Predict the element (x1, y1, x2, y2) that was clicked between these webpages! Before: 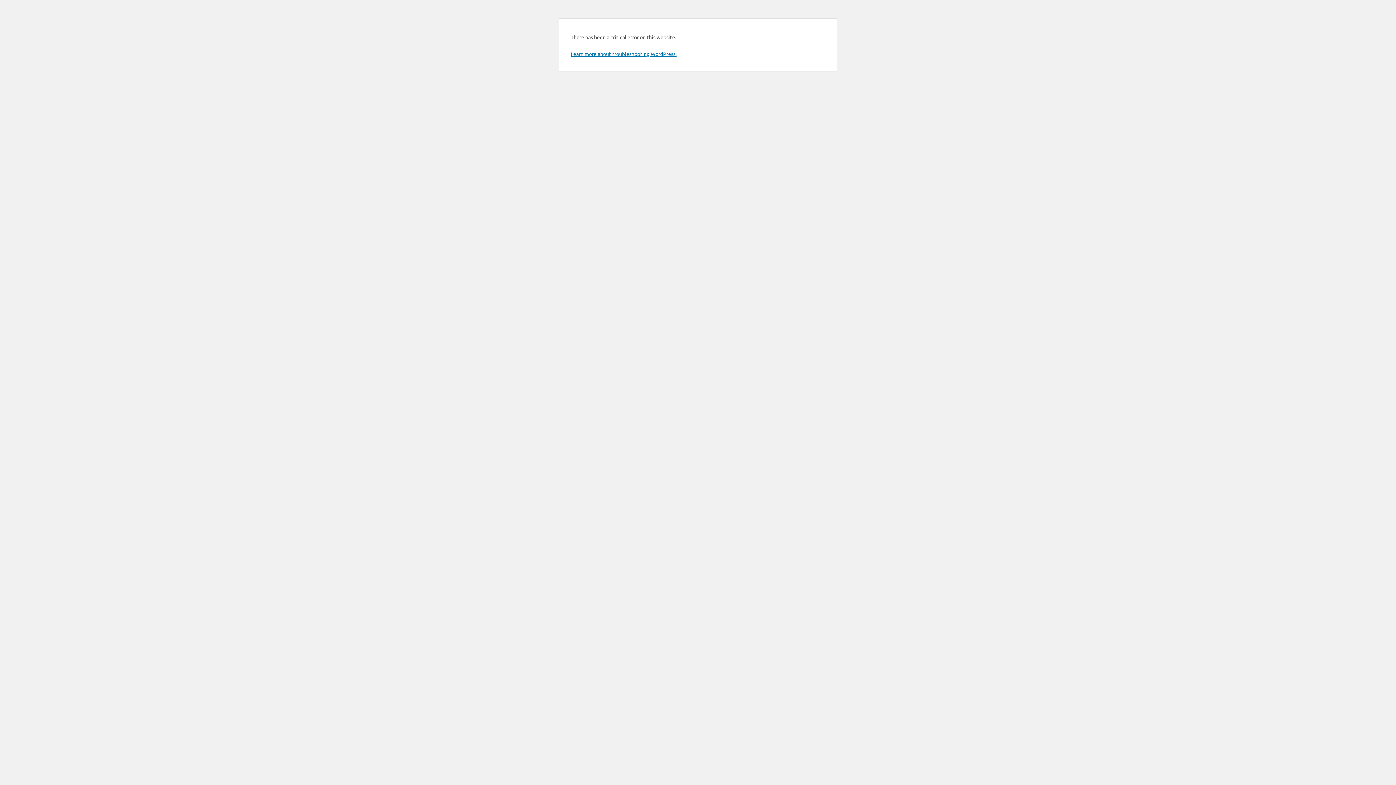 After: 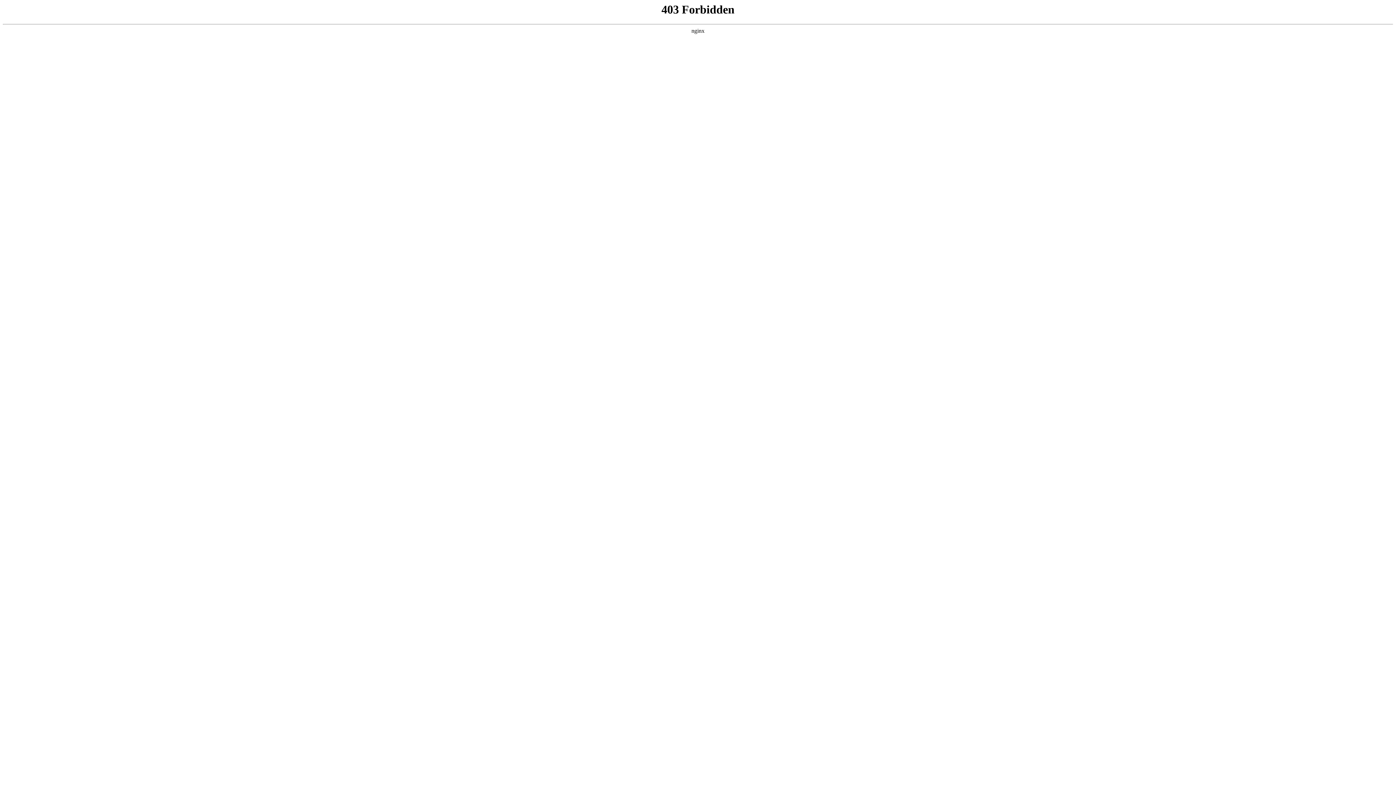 Action: label: Learn more about troubleshooting WordPress. bbox: (570, 50, 676, 57)